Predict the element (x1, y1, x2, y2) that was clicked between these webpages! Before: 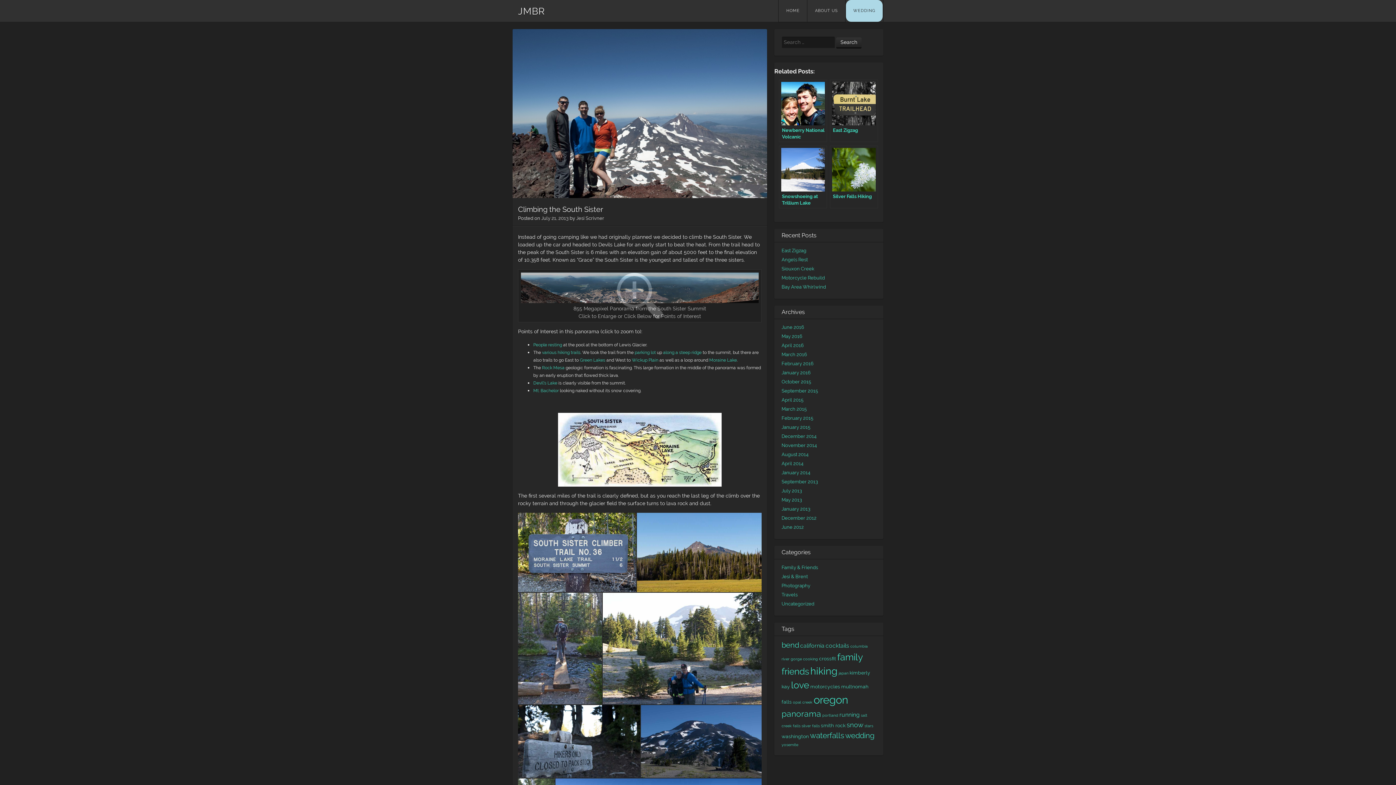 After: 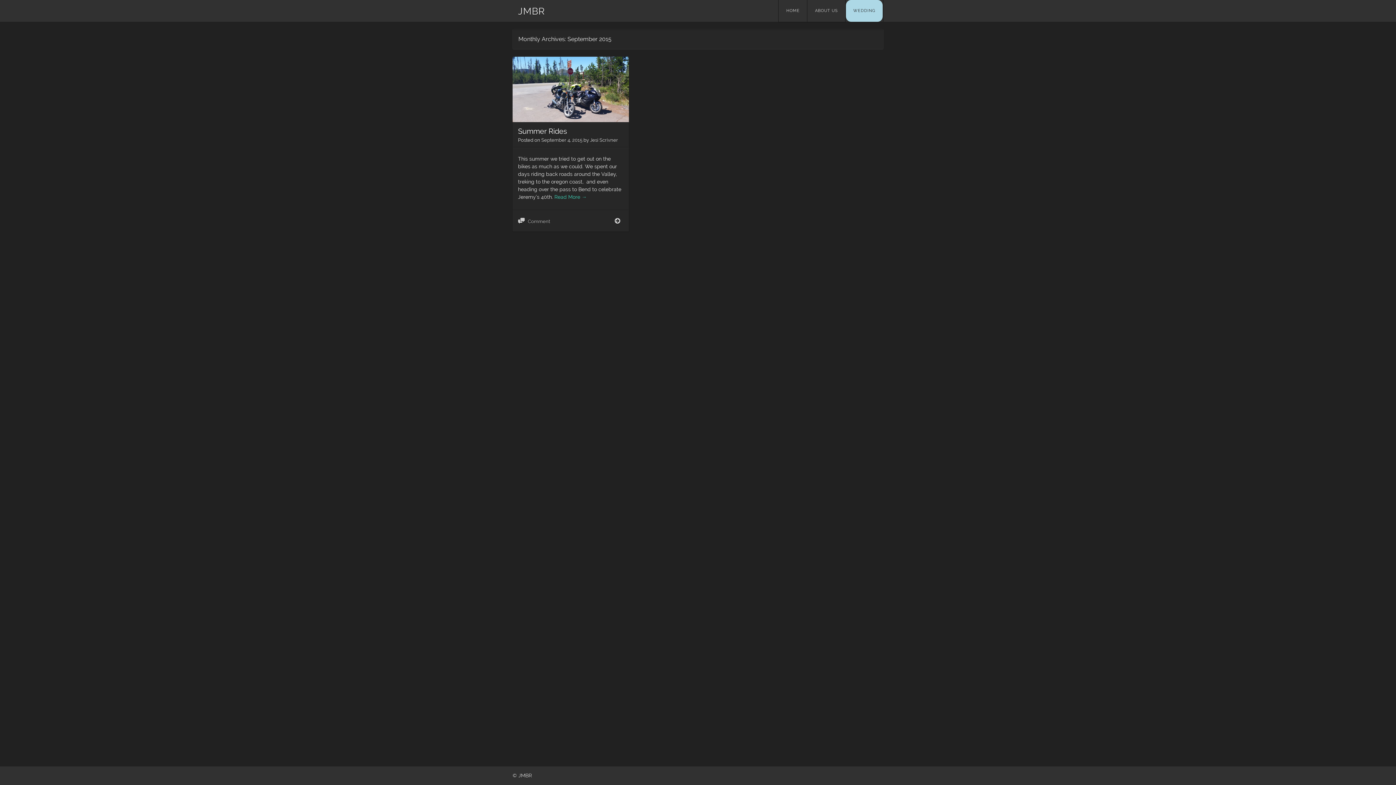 Action: label: September 2015 bbox: (781, 388, 818, 393)